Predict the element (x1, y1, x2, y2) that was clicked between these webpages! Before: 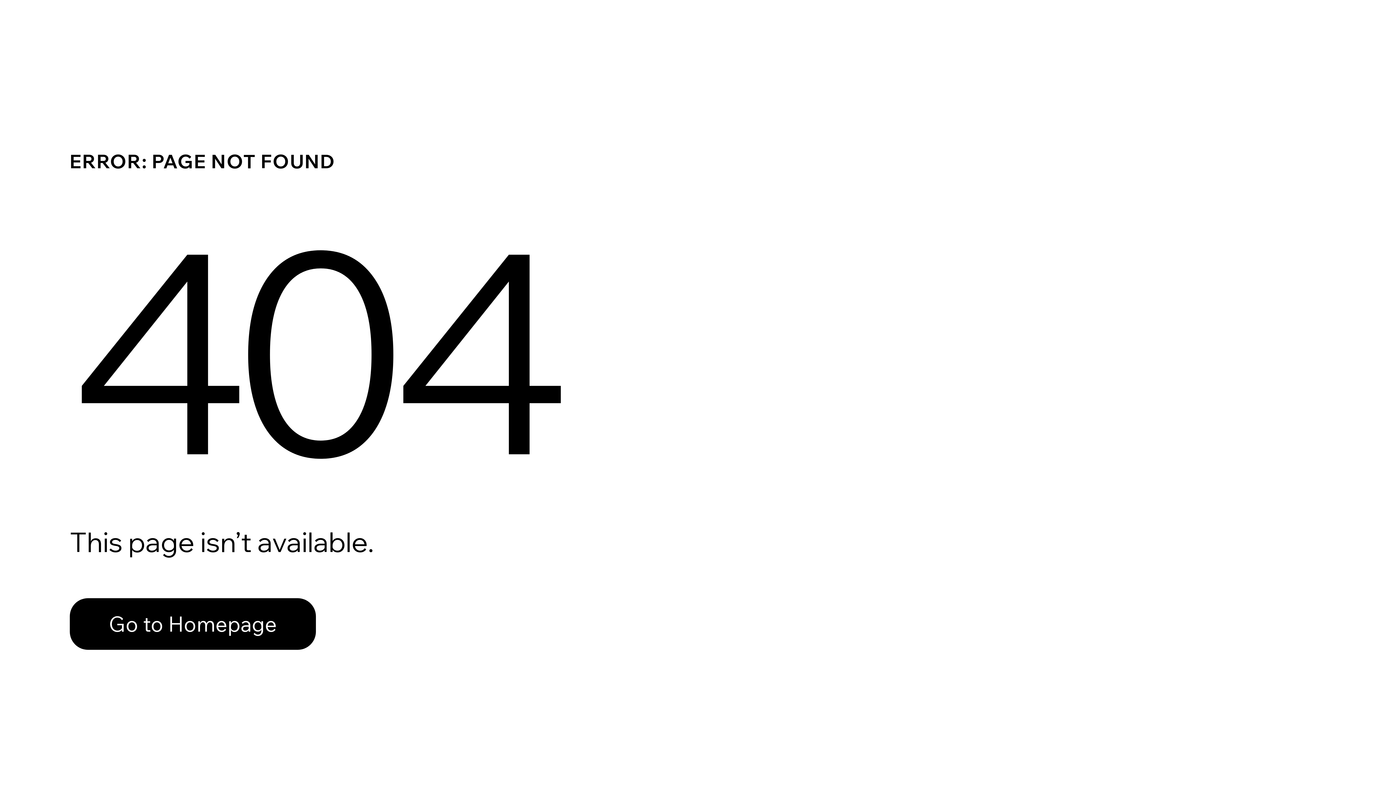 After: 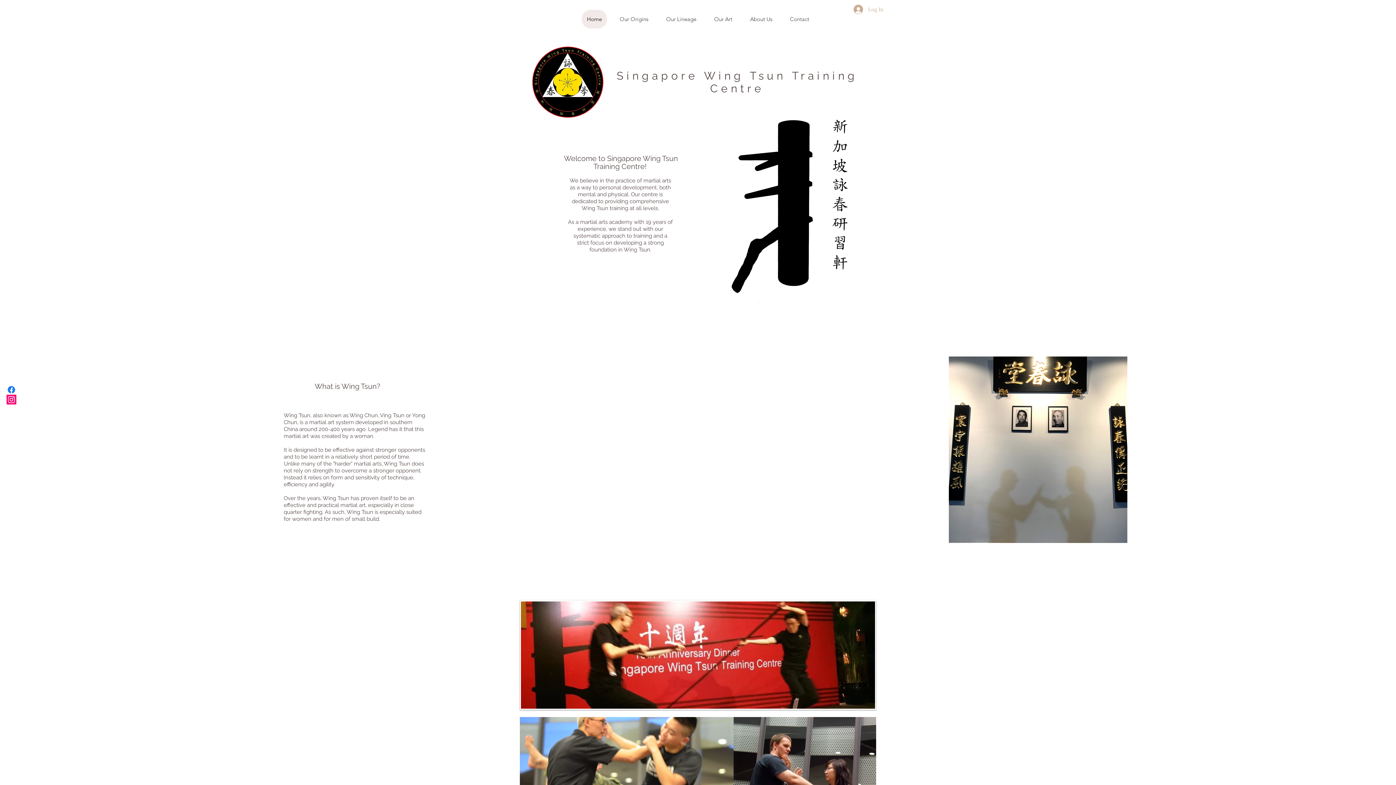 Action: label: Go to Homepage bbox: (69, 582, 768, 659)